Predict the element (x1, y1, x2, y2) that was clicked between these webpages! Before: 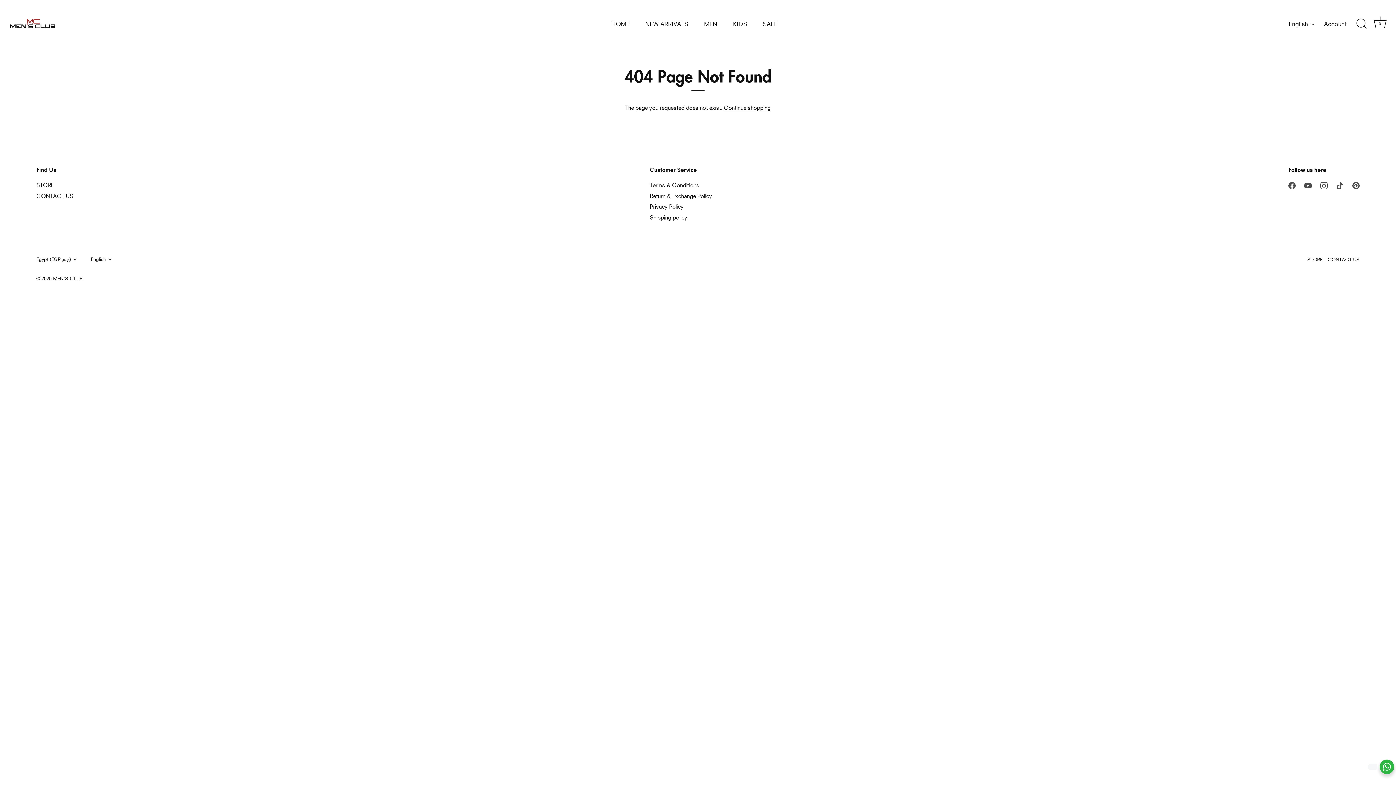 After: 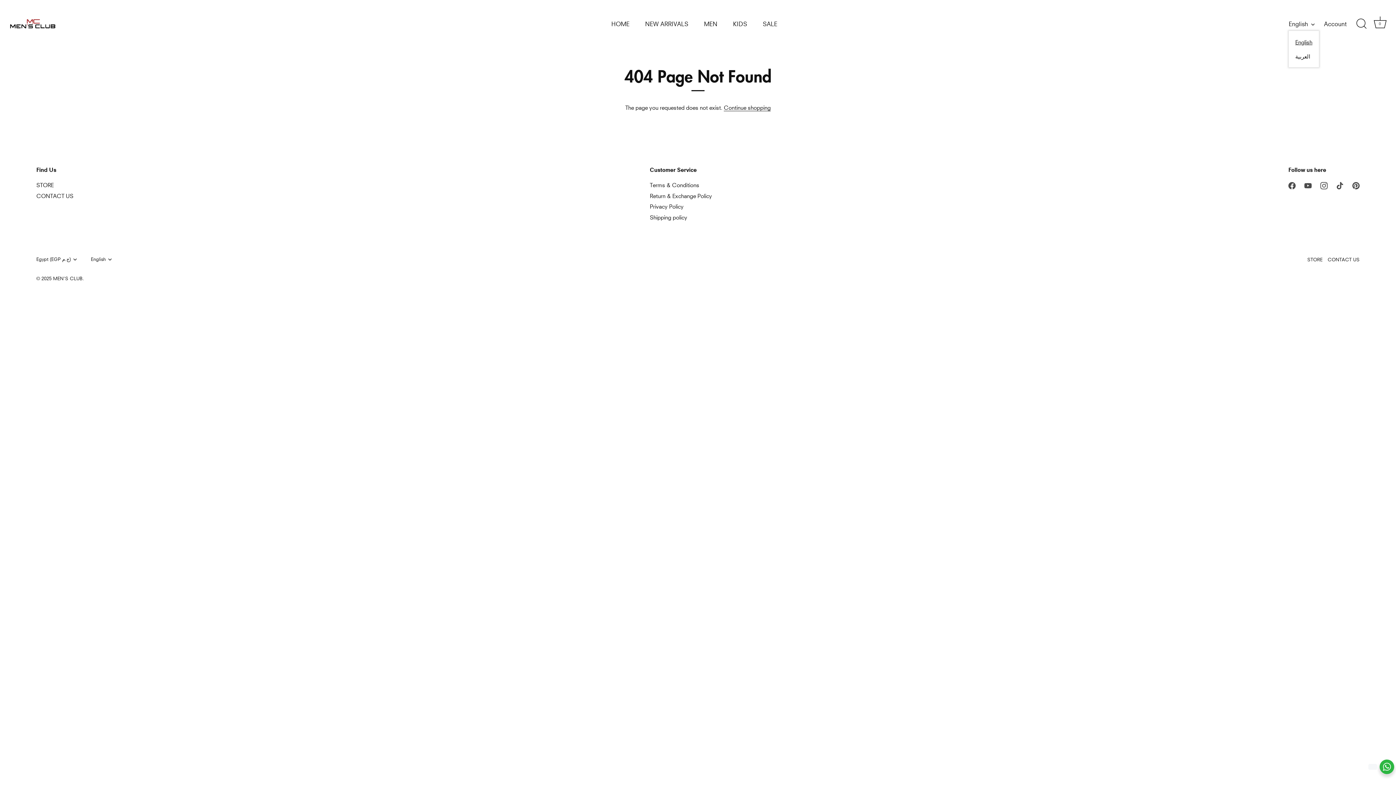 Action: bbox: (1289, 20, 1322, 27) label: English